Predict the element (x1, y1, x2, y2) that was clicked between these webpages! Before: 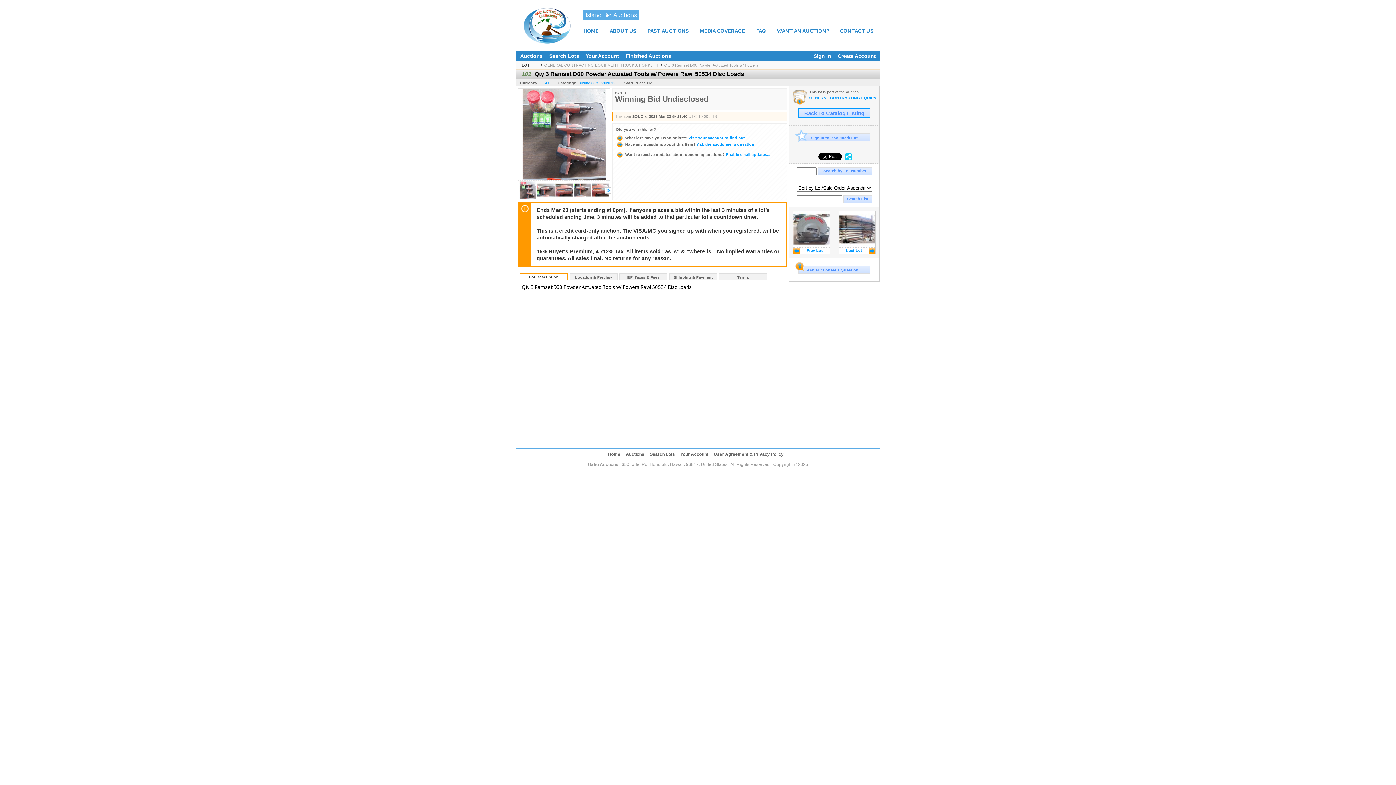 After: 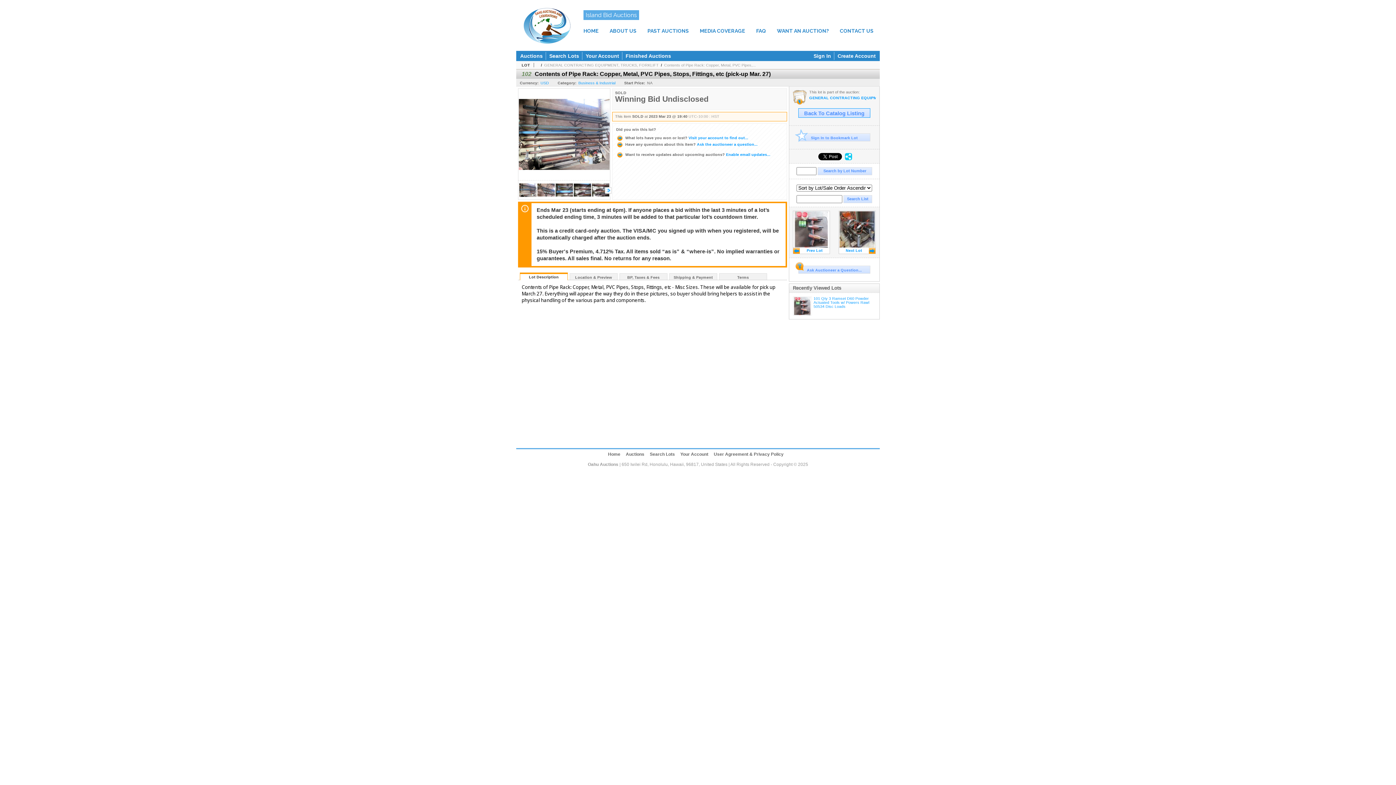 Action: bbox: (838, 210, 876, 254) label: Next Lot